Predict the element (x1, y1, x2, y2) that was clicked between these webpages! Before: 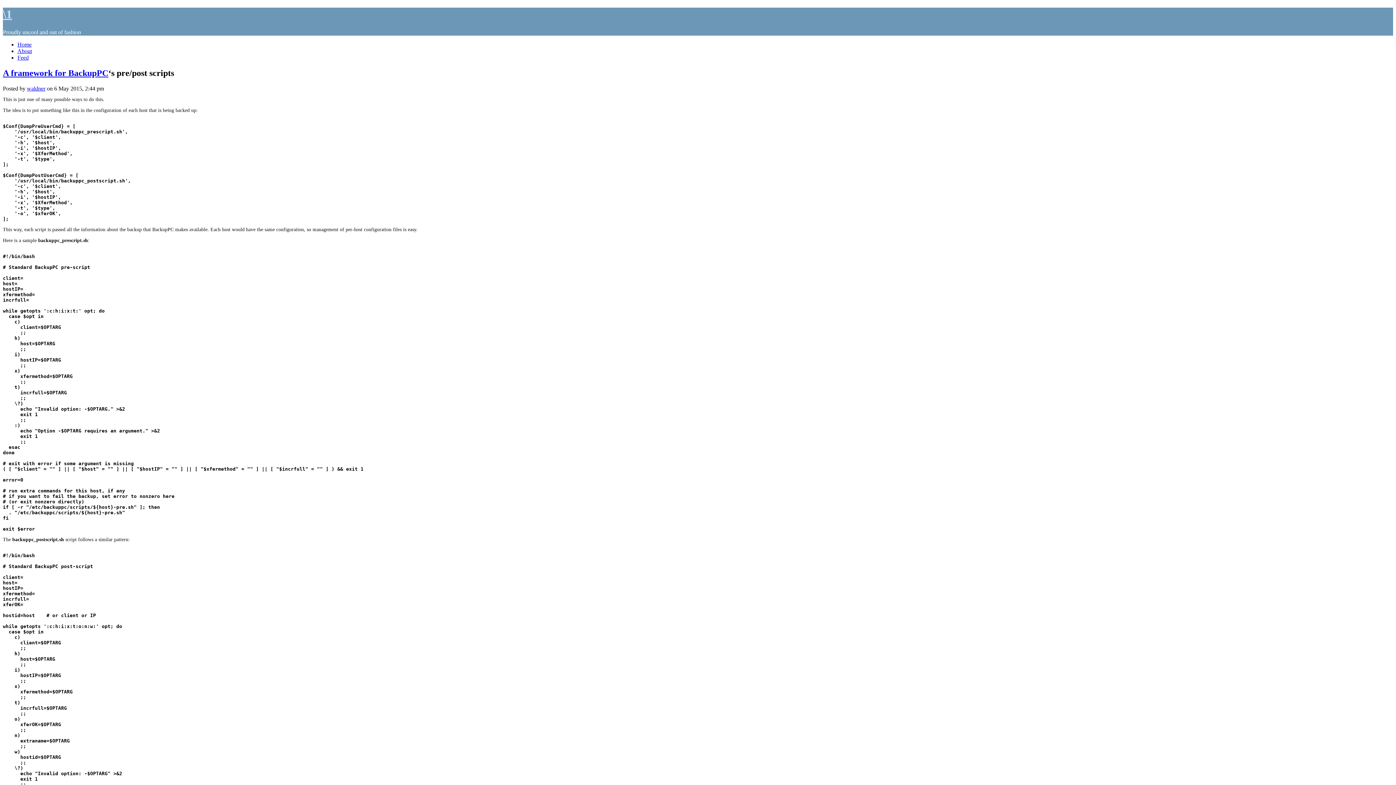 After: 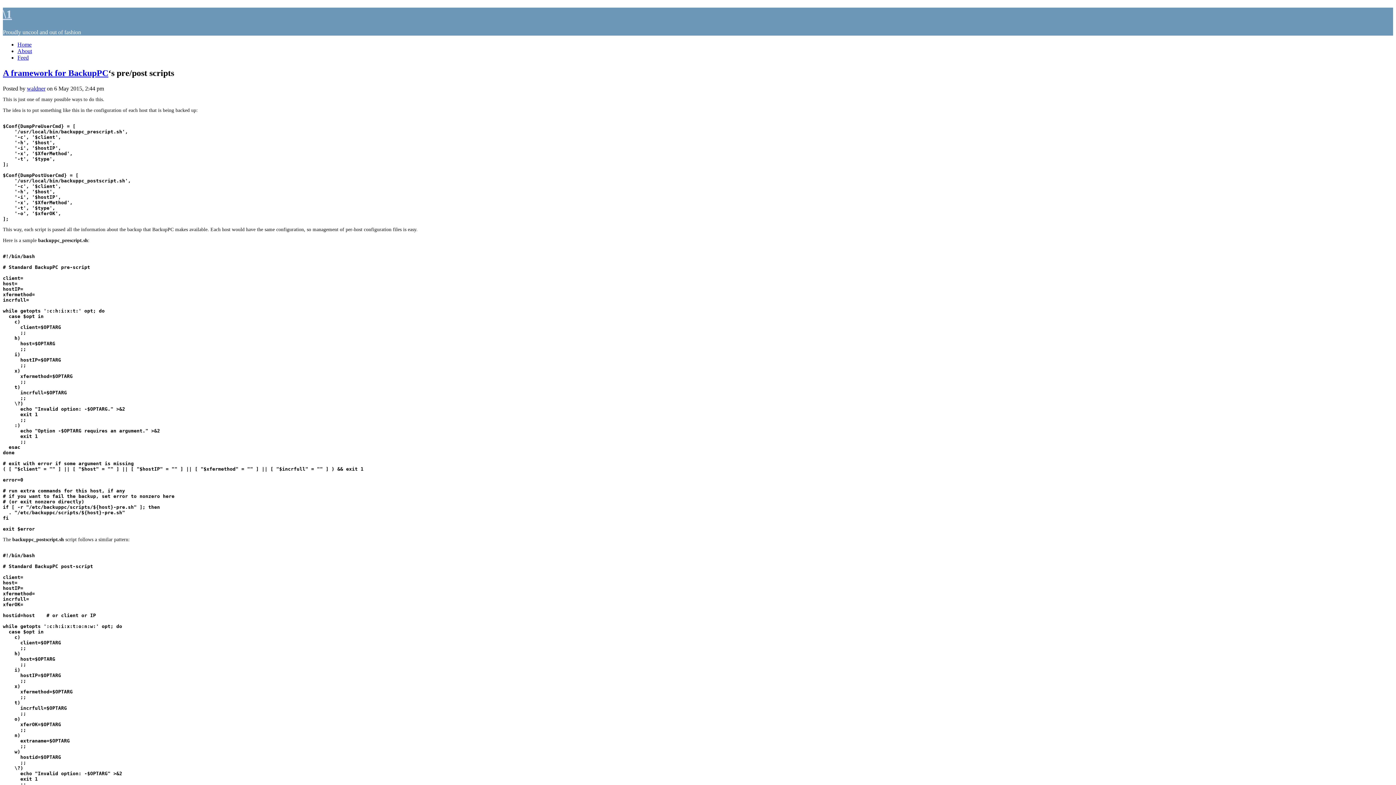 Action: bbox: (17, 54, 28, 60) label: Feed